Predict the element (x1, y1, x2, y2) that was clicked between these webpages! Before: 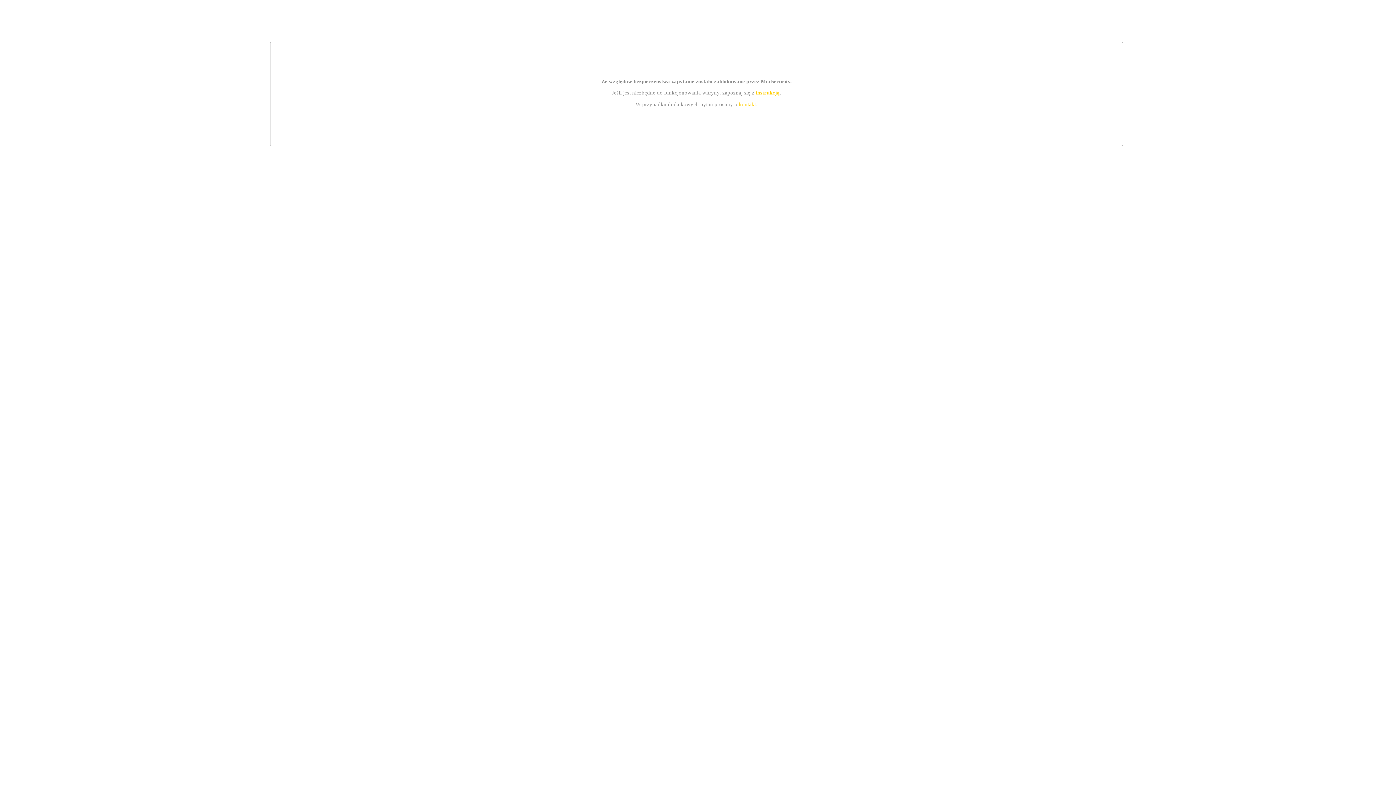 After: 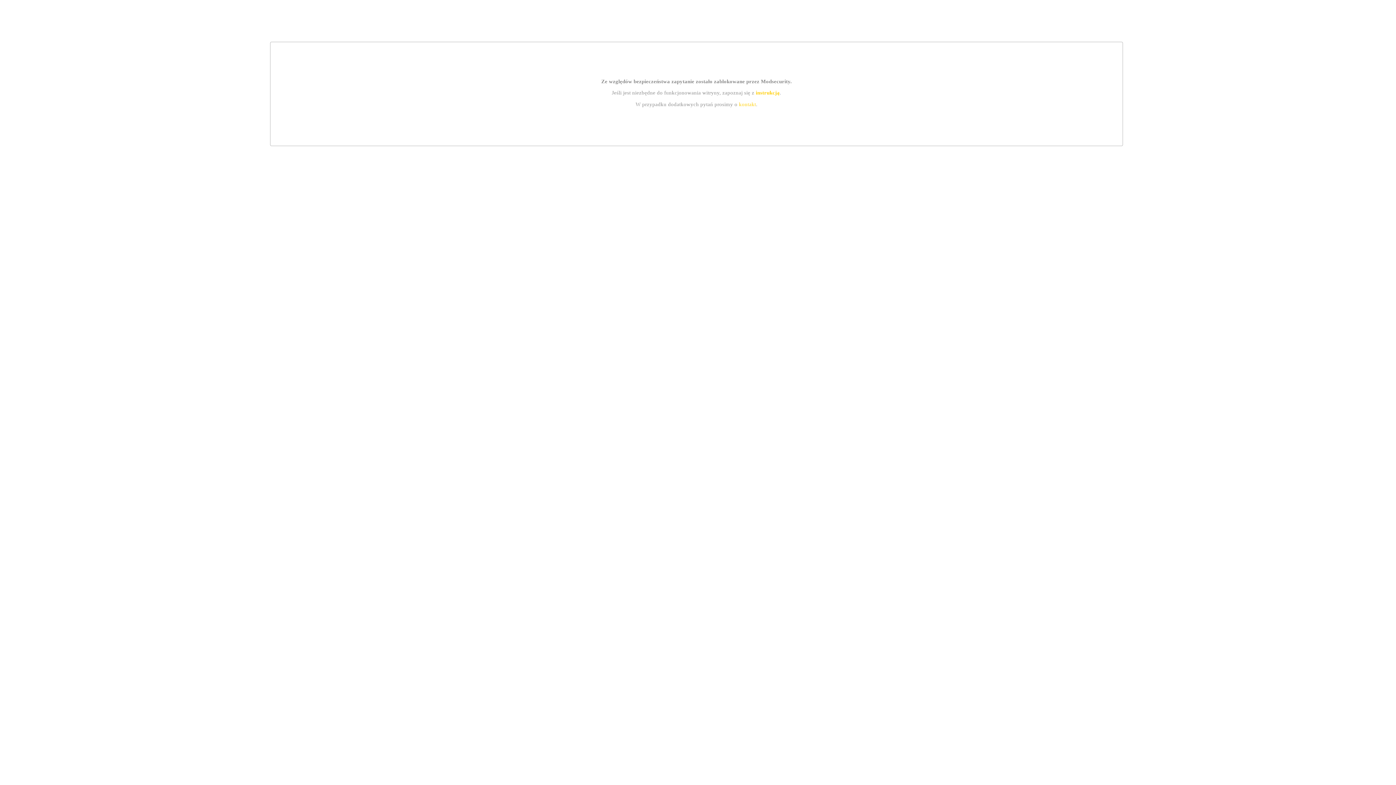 Action: bbox: (739, 101, 756, 107) label: kontakt